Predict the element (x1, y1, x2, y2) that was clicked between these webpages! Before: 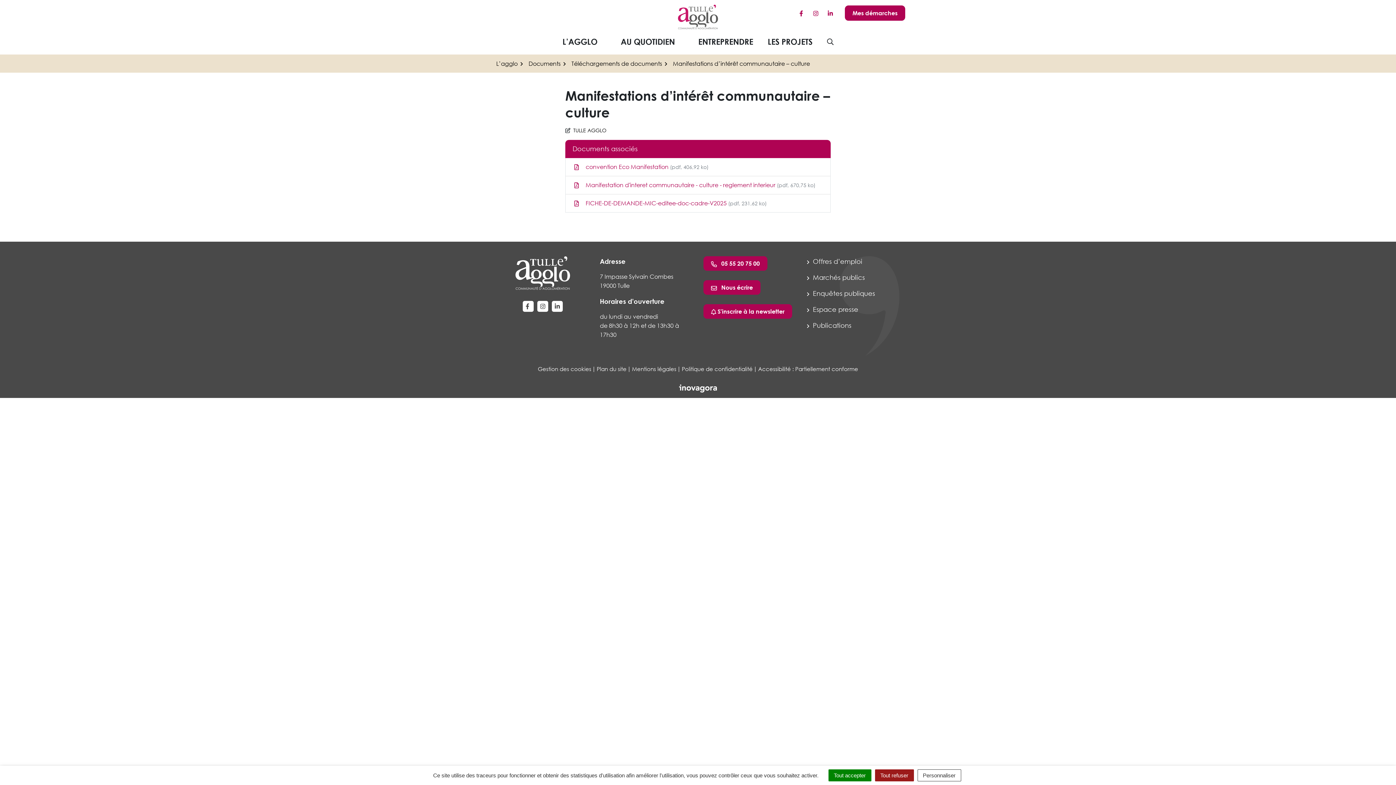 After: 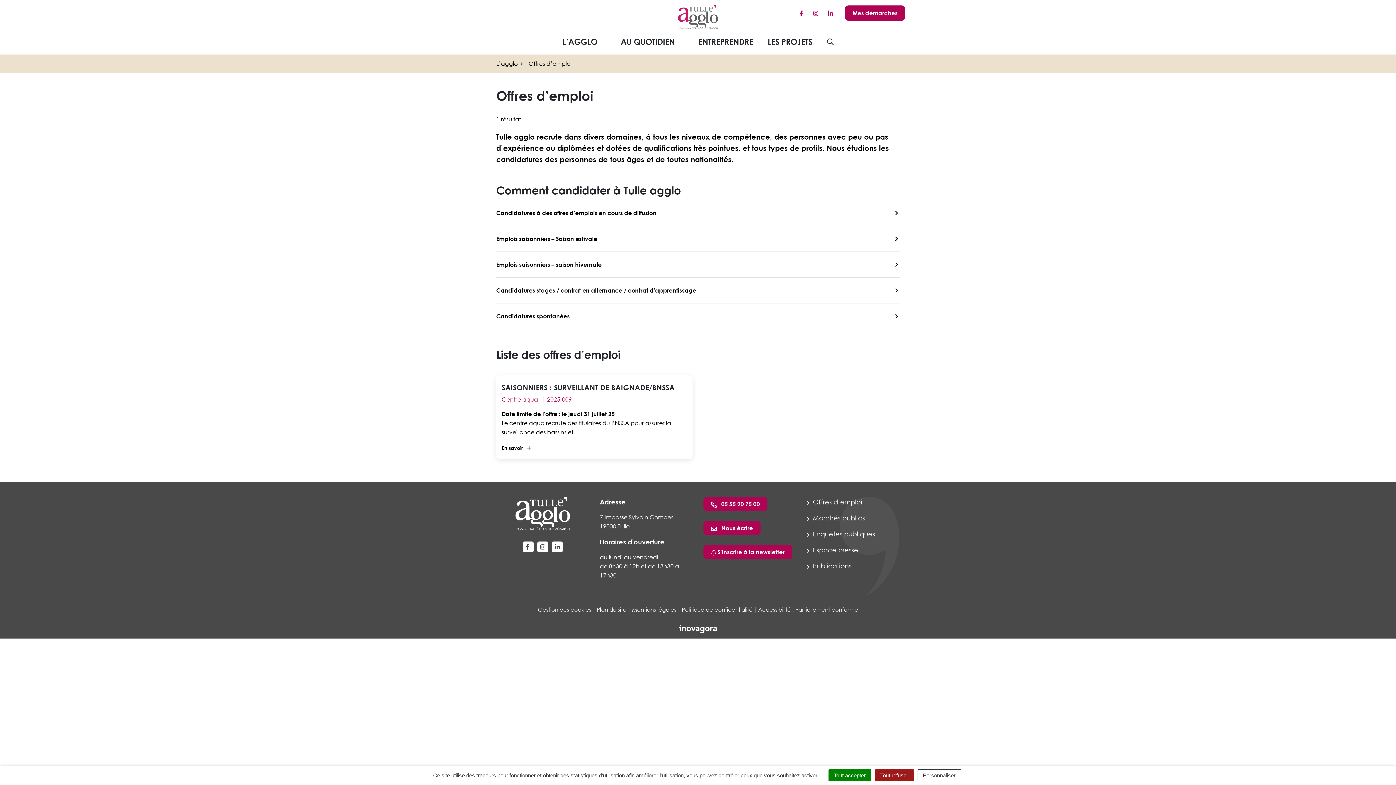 Action: bbox: (807, 257, 862, 265) label:  Offres d’emploi